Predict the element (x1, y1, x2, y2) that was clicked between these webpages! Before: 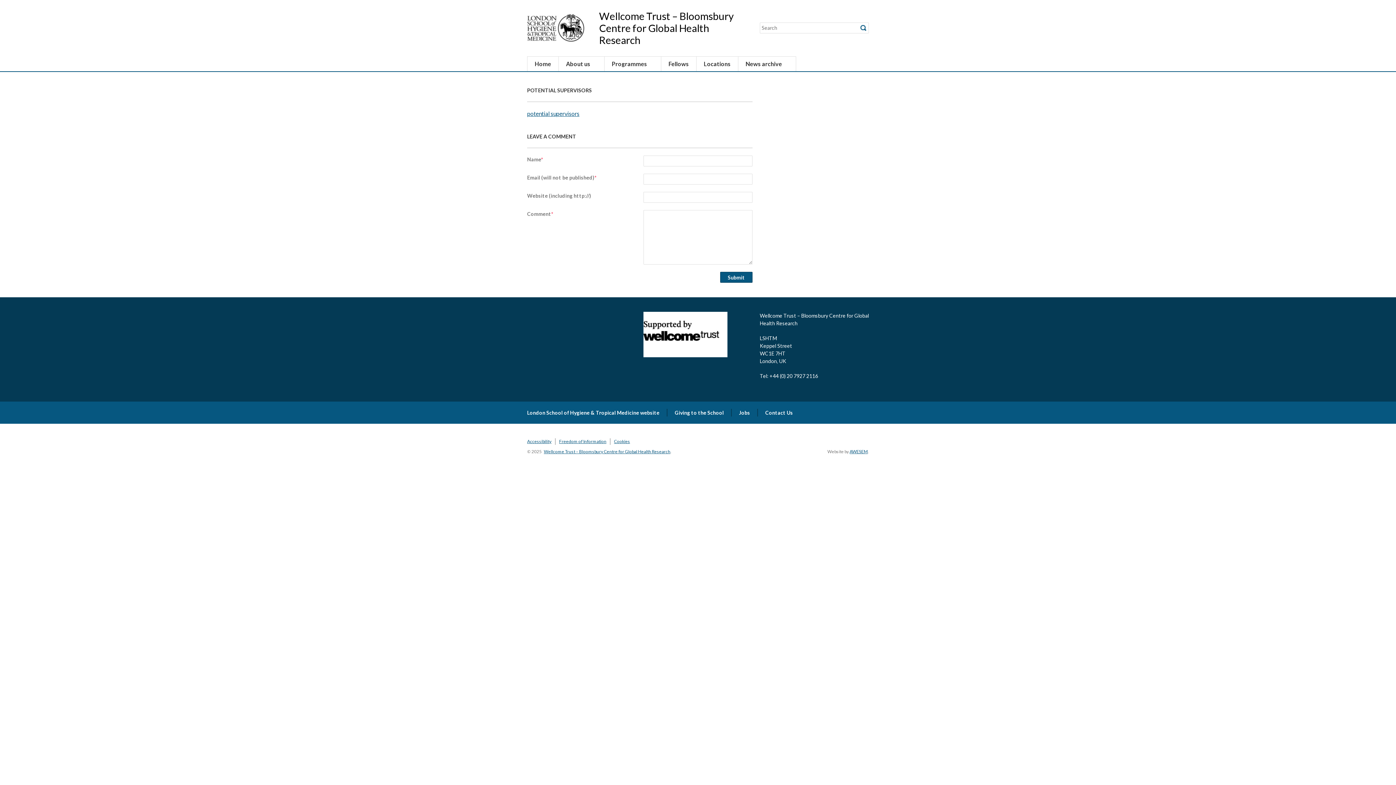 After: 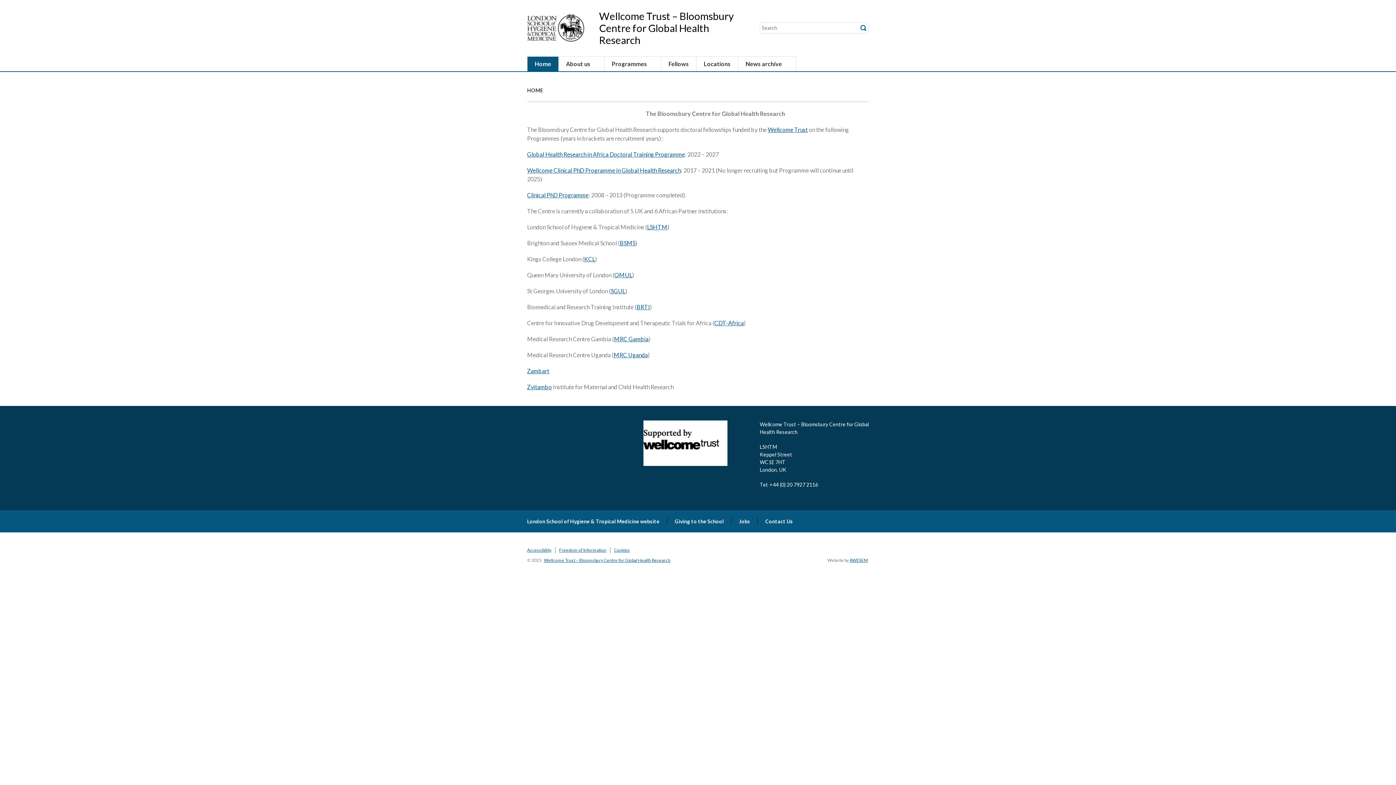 Action: bbox: (527, 56, 558, 71) label: Home